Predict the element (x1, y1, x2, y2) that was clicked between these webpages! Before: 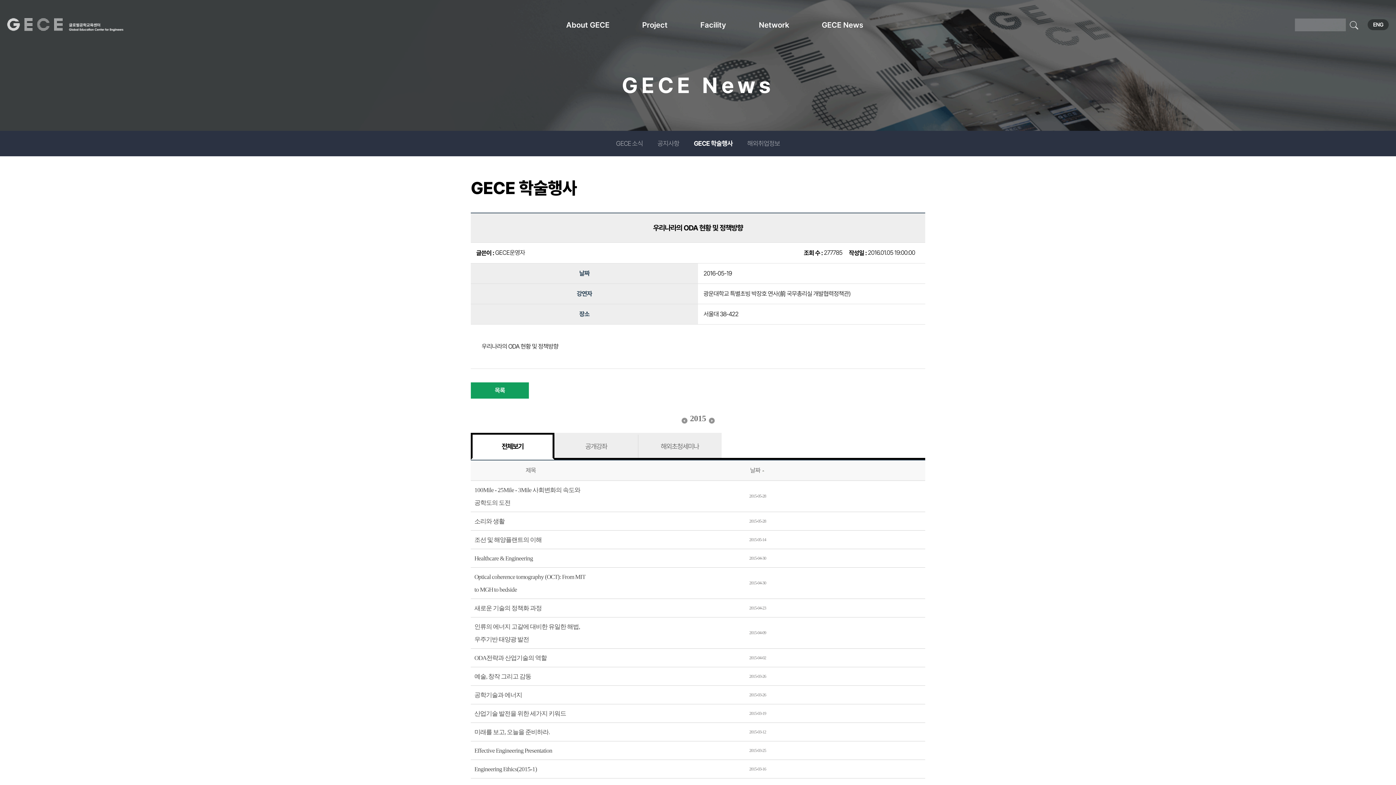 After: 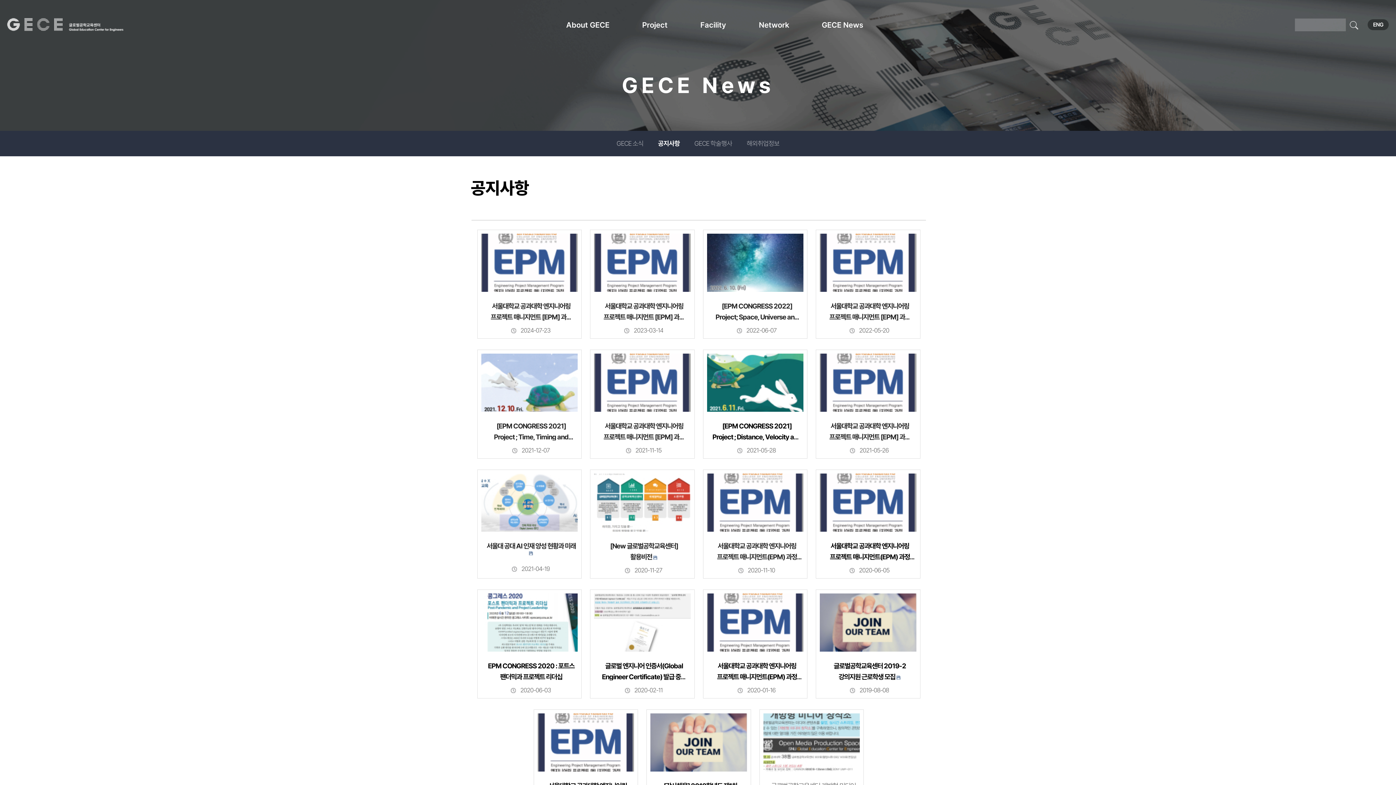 Action: label: 공지사항 bbox: (650, 130, 686, 156)